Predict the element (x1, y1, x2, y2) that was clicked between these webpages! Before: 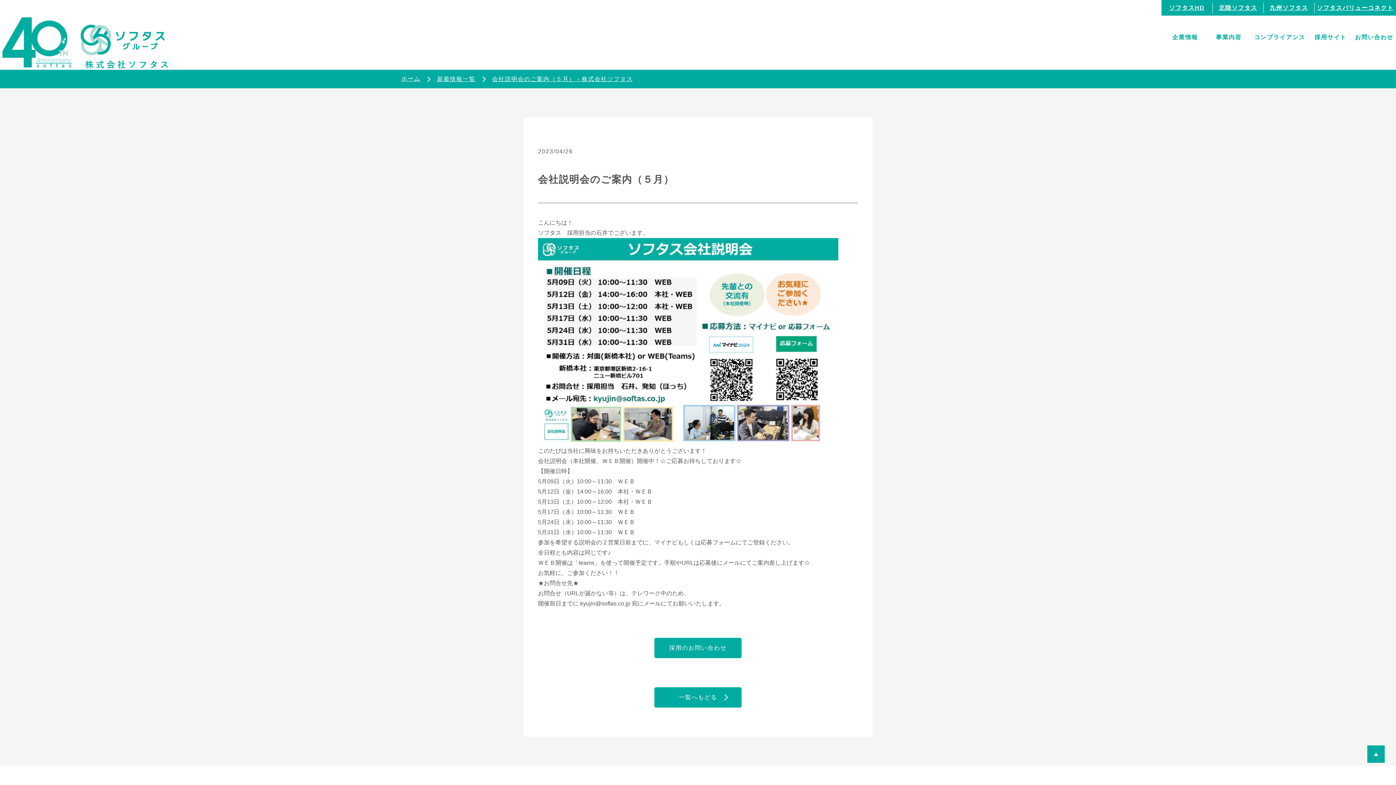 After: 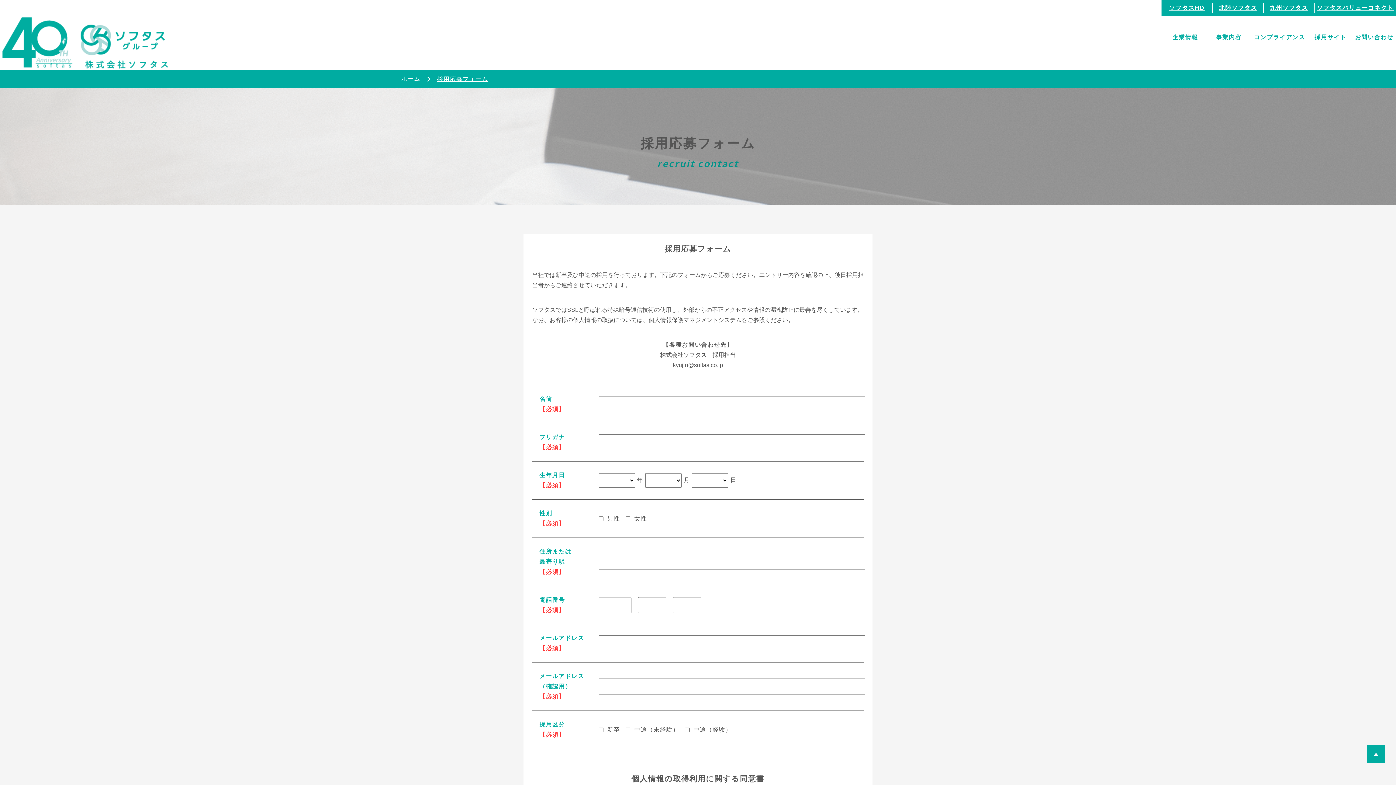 Action: label: 採用のお問い合わせ bbox: (654, 638, 741, 658)